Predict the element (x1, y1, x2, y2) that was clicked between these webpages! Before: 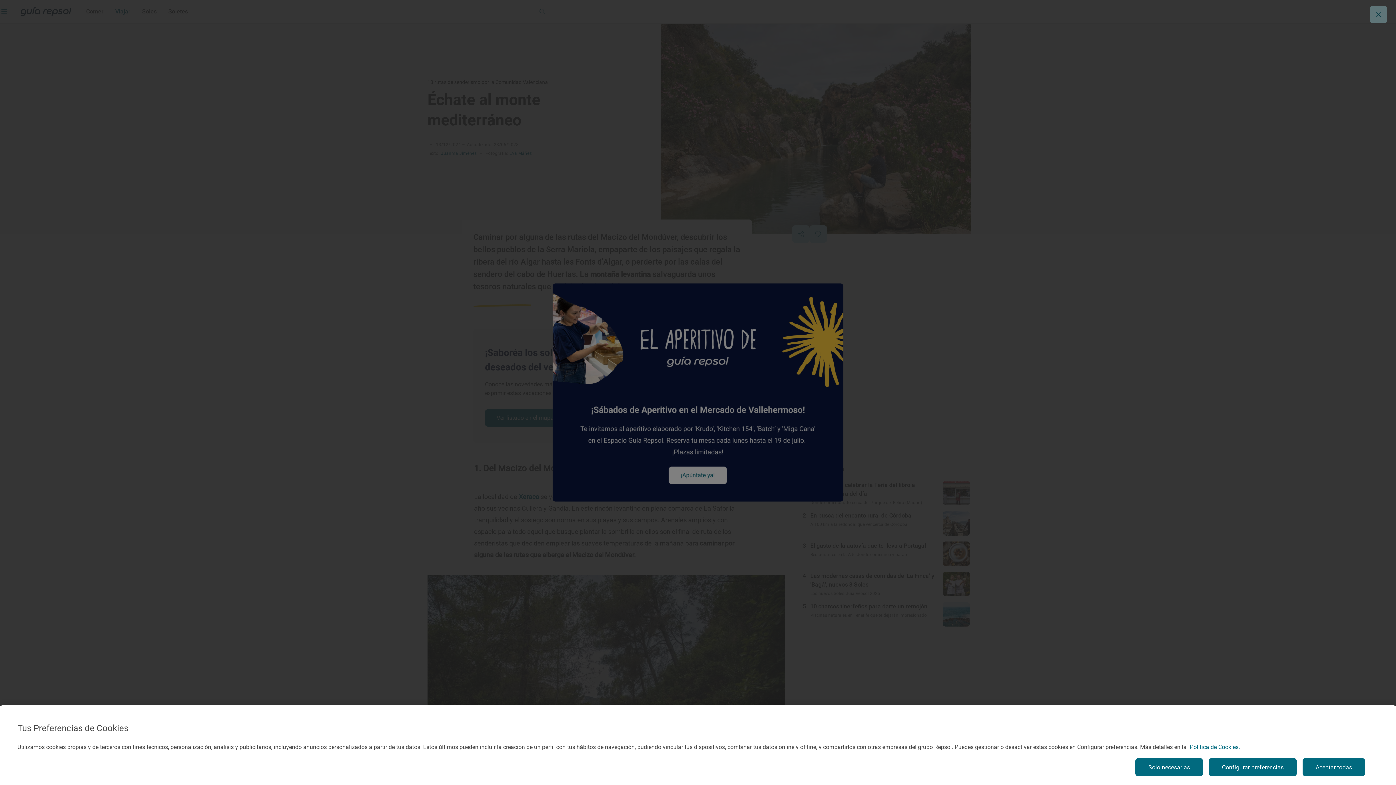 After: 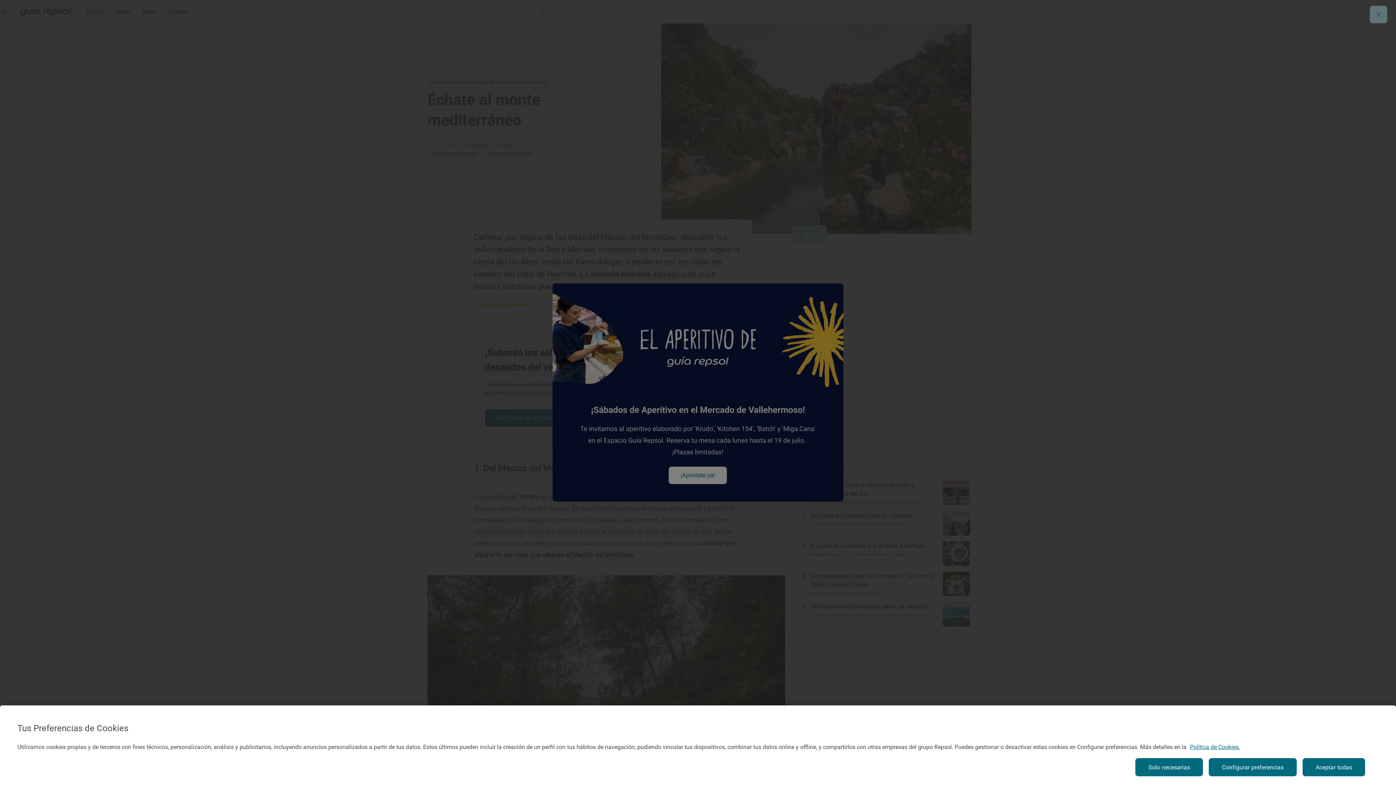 Action: label: Más información sobre su privacidad, se abre en una nueva pestaña bbox: (1190, 744, 1240, 750)